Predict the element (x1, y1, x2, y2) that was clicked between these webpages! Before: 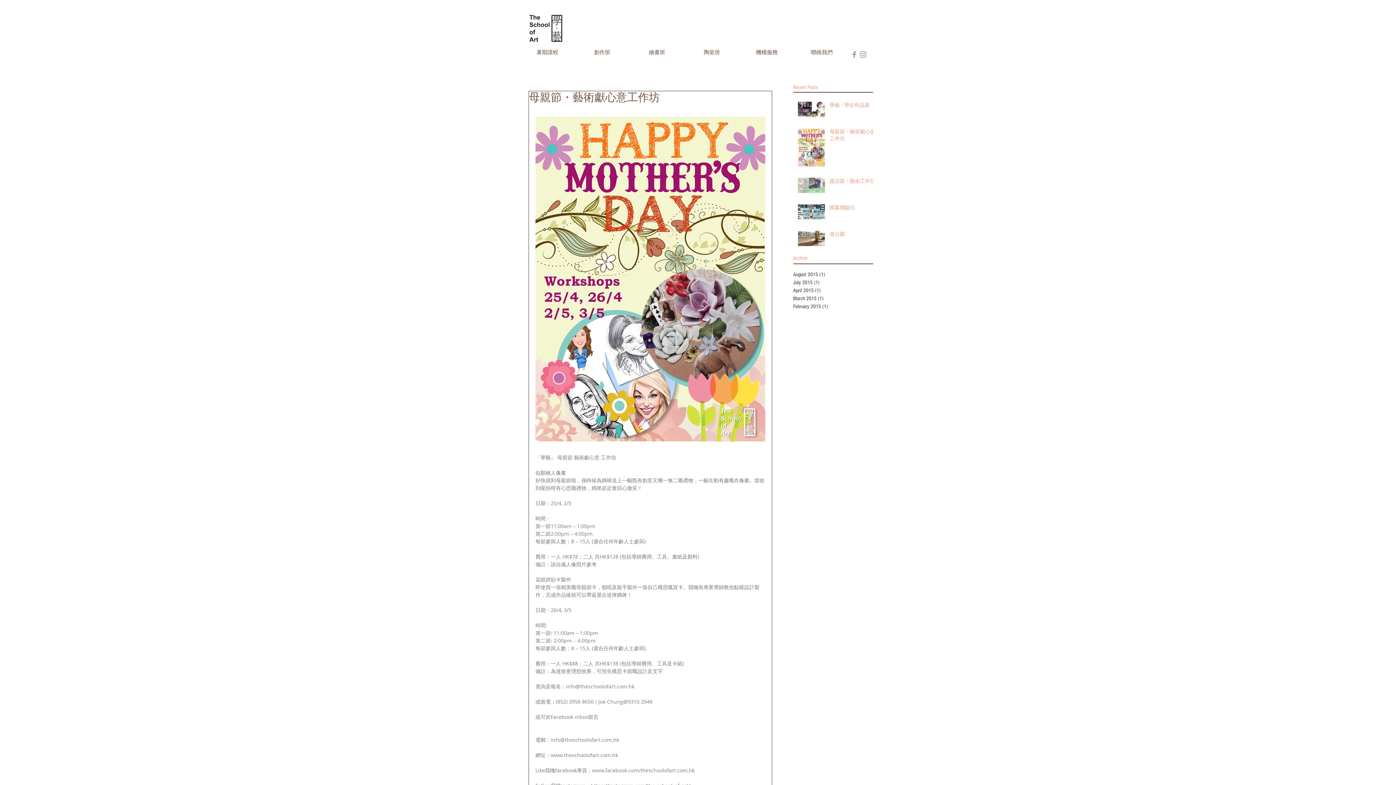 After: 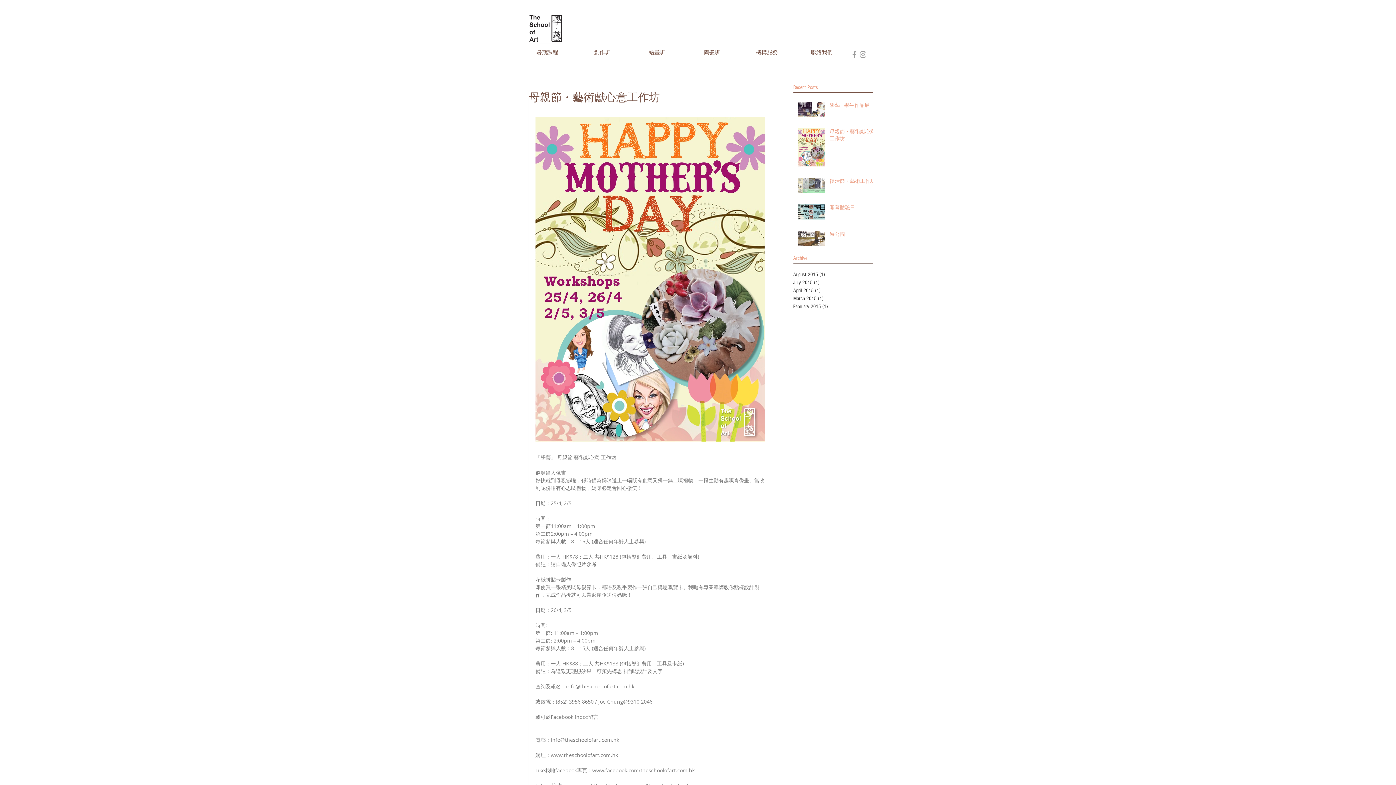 Action: bbox: (829, 128, 877, 144) label: 母親節・藝術獻心意工作坊